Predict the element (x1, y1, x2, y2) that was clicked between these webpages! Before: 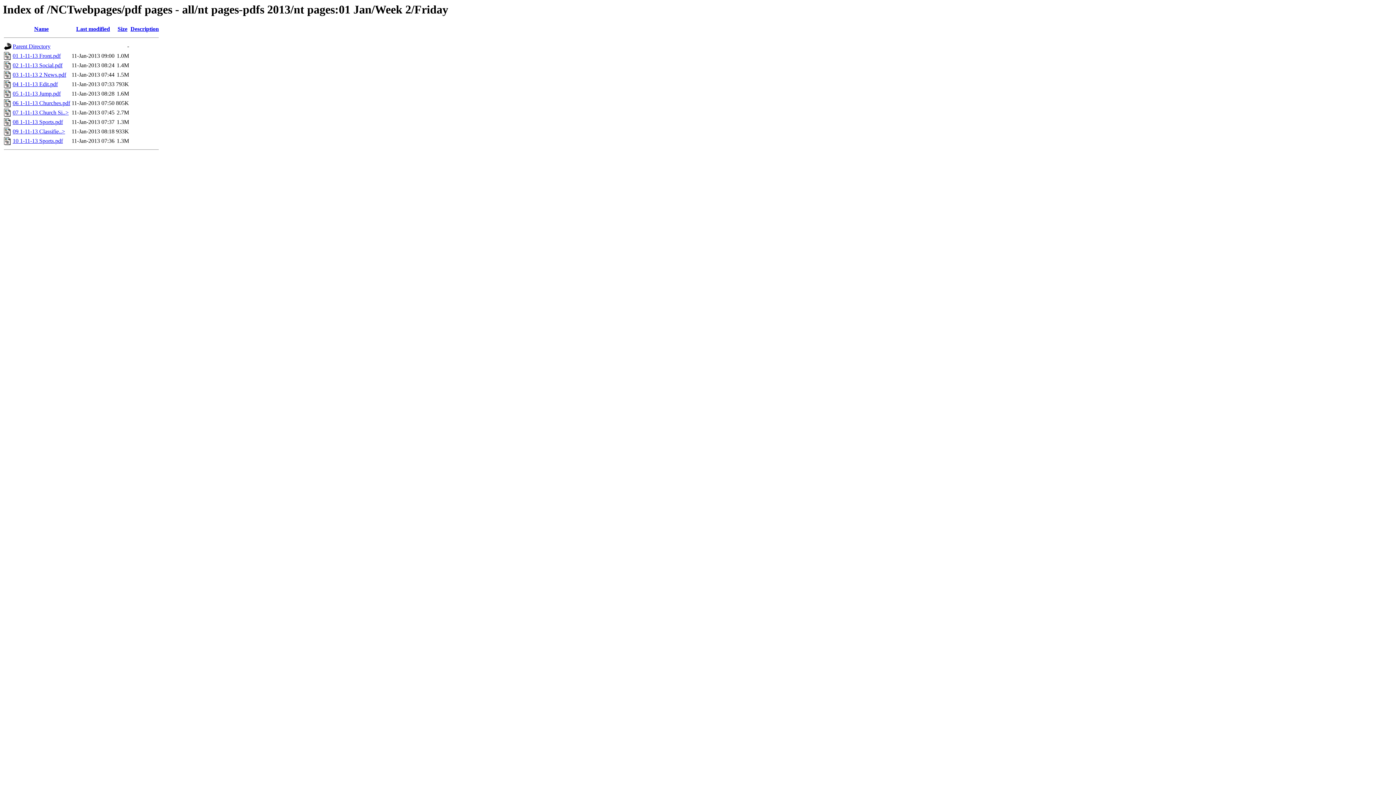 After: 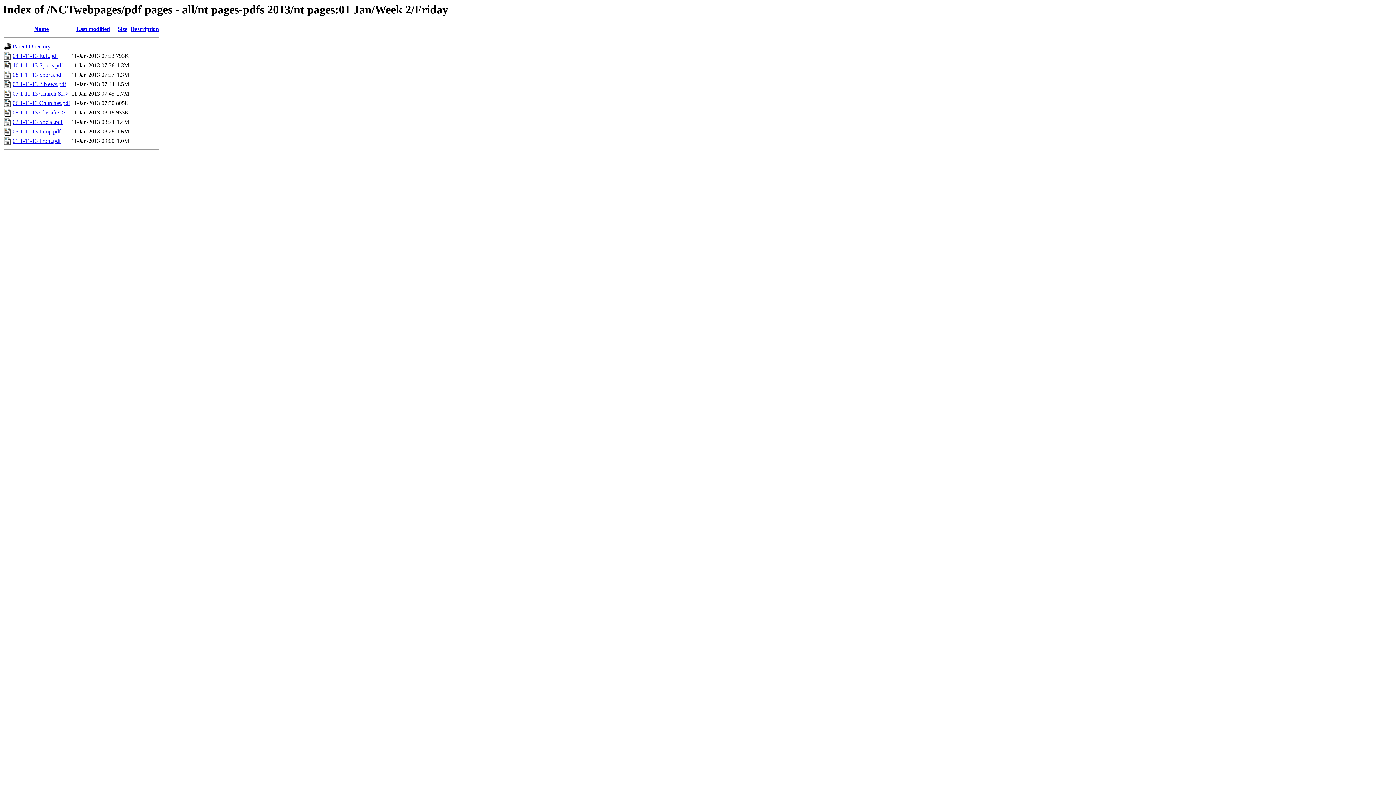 Action: label: Last modified bbox: (76, 25, 110, 32)